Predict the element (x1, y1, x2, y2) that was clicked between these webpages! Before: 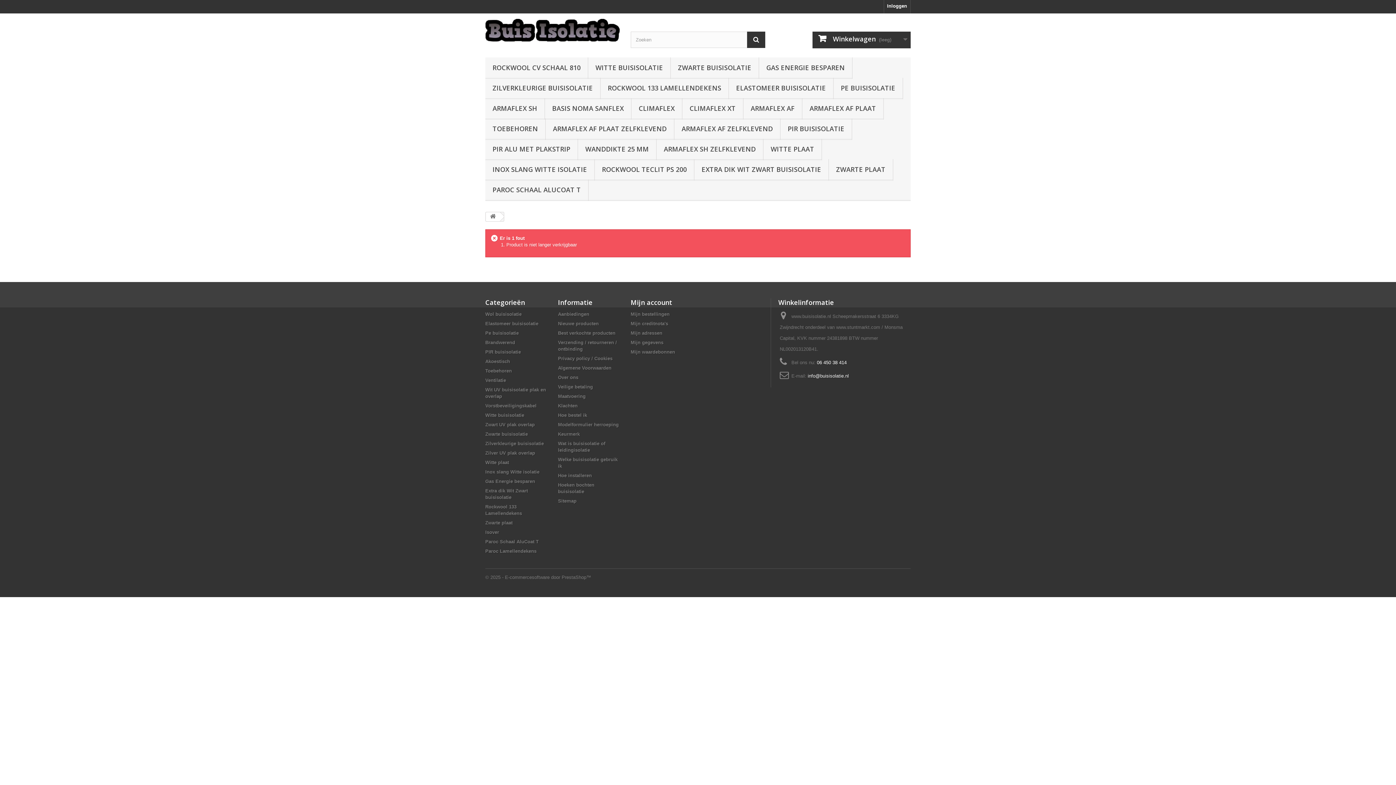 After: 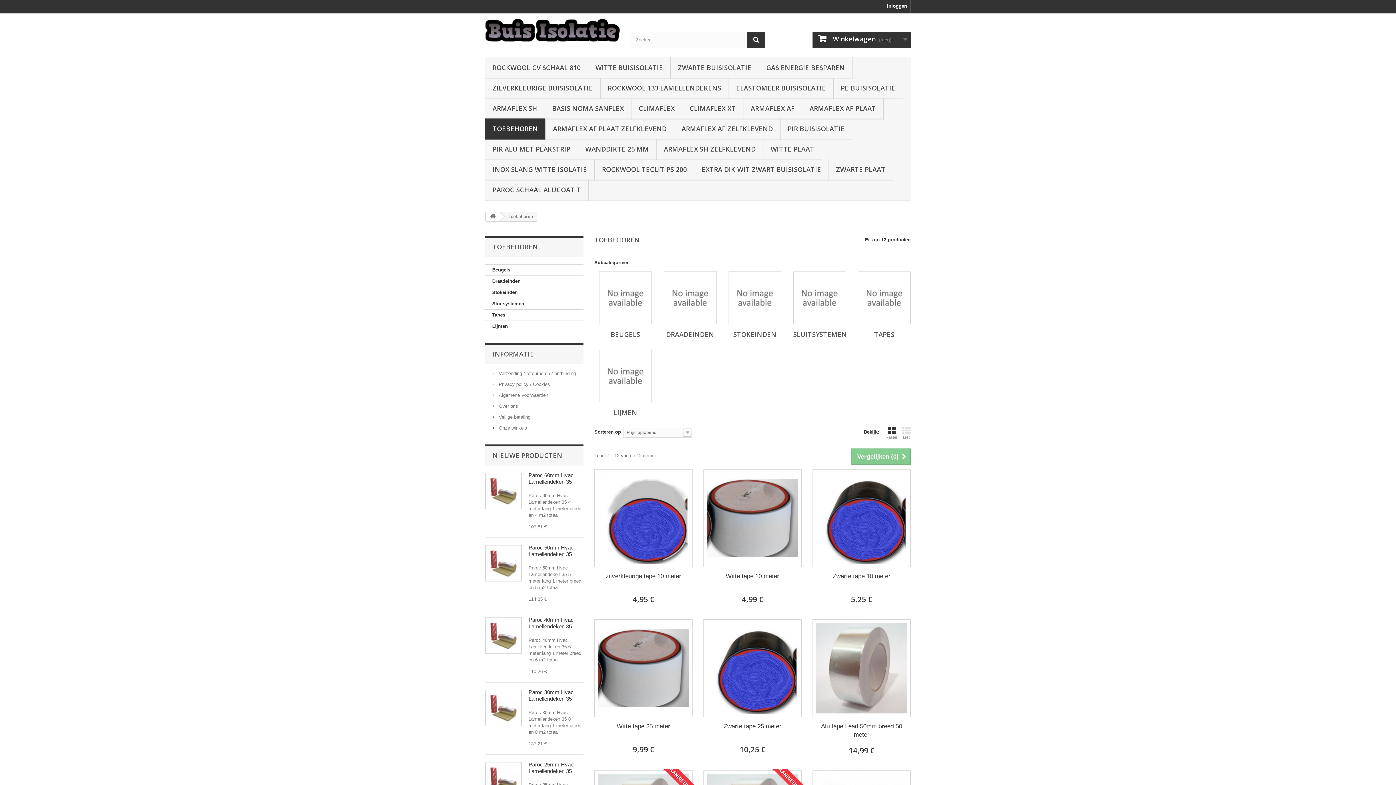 Action: bbox: (485, 118, 545, 140) label: TOEBEHOREN